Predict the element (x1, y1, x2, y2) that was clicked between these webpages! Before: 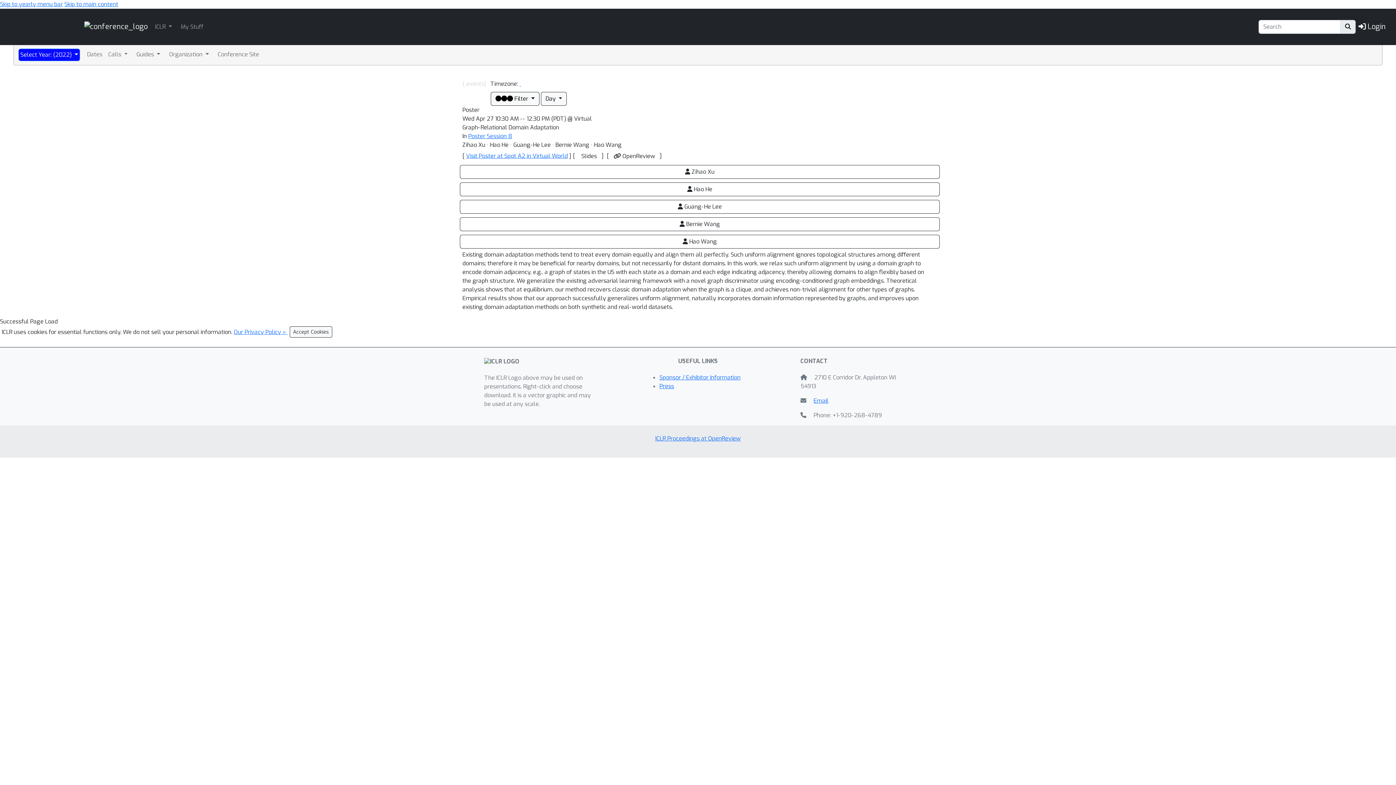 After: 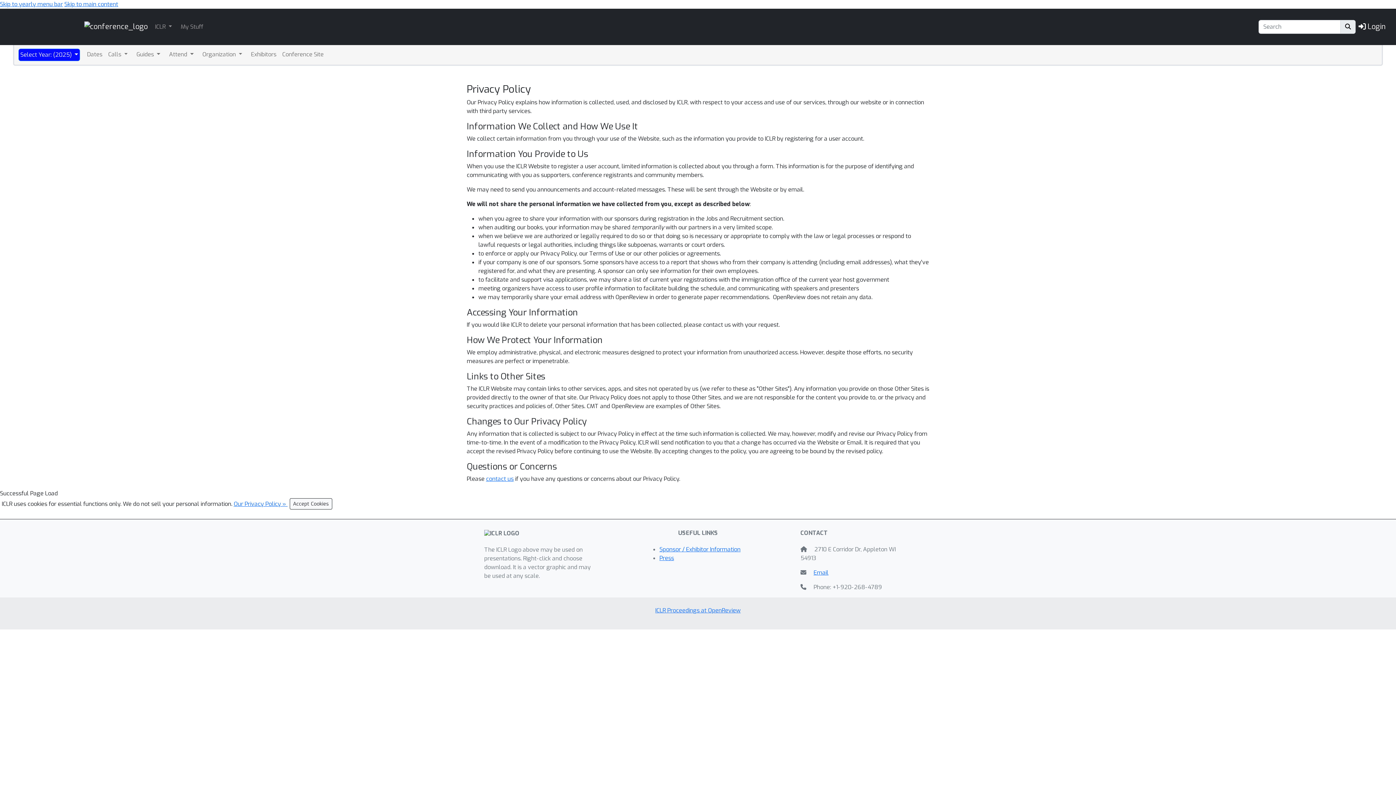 Action: label: Our Privacy Policy »  bbox: (233, 328, 287, 336)